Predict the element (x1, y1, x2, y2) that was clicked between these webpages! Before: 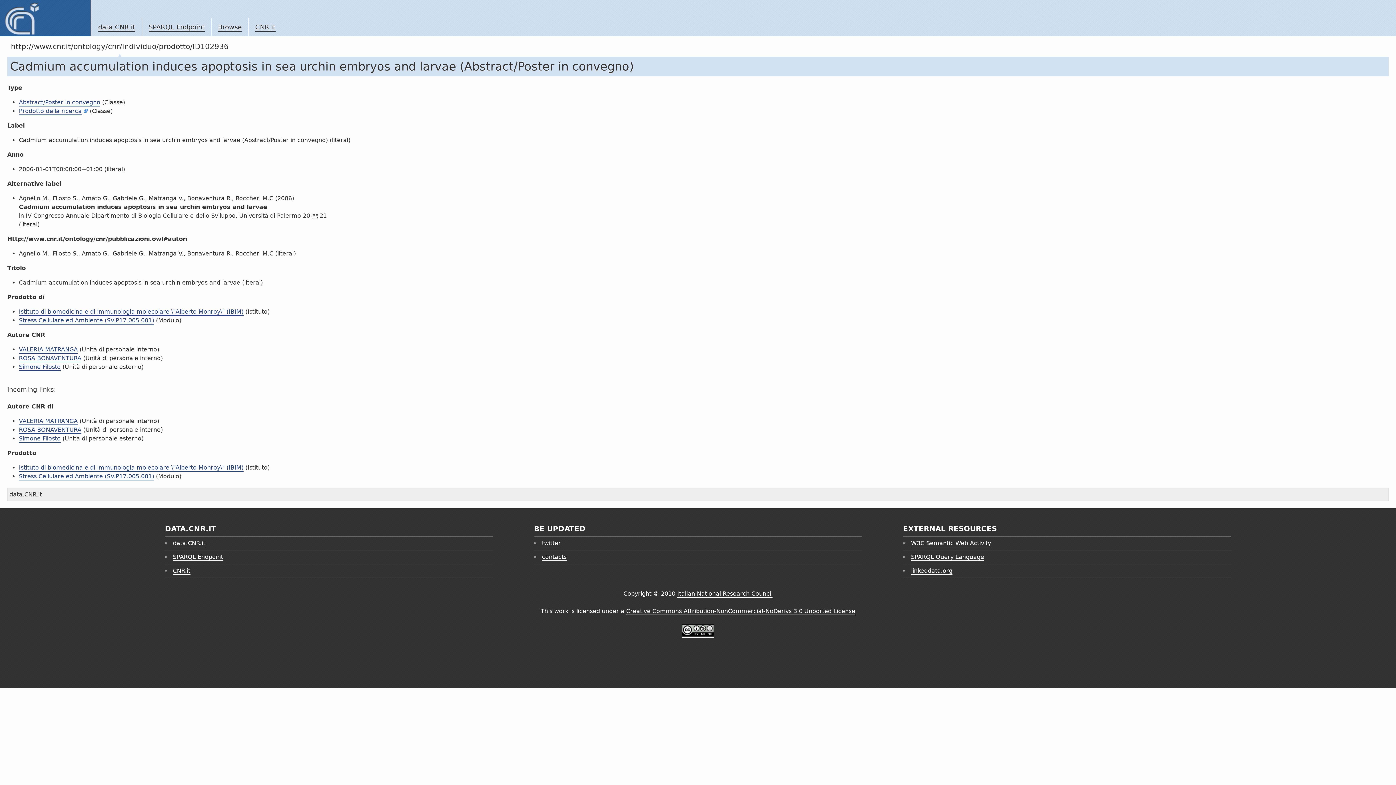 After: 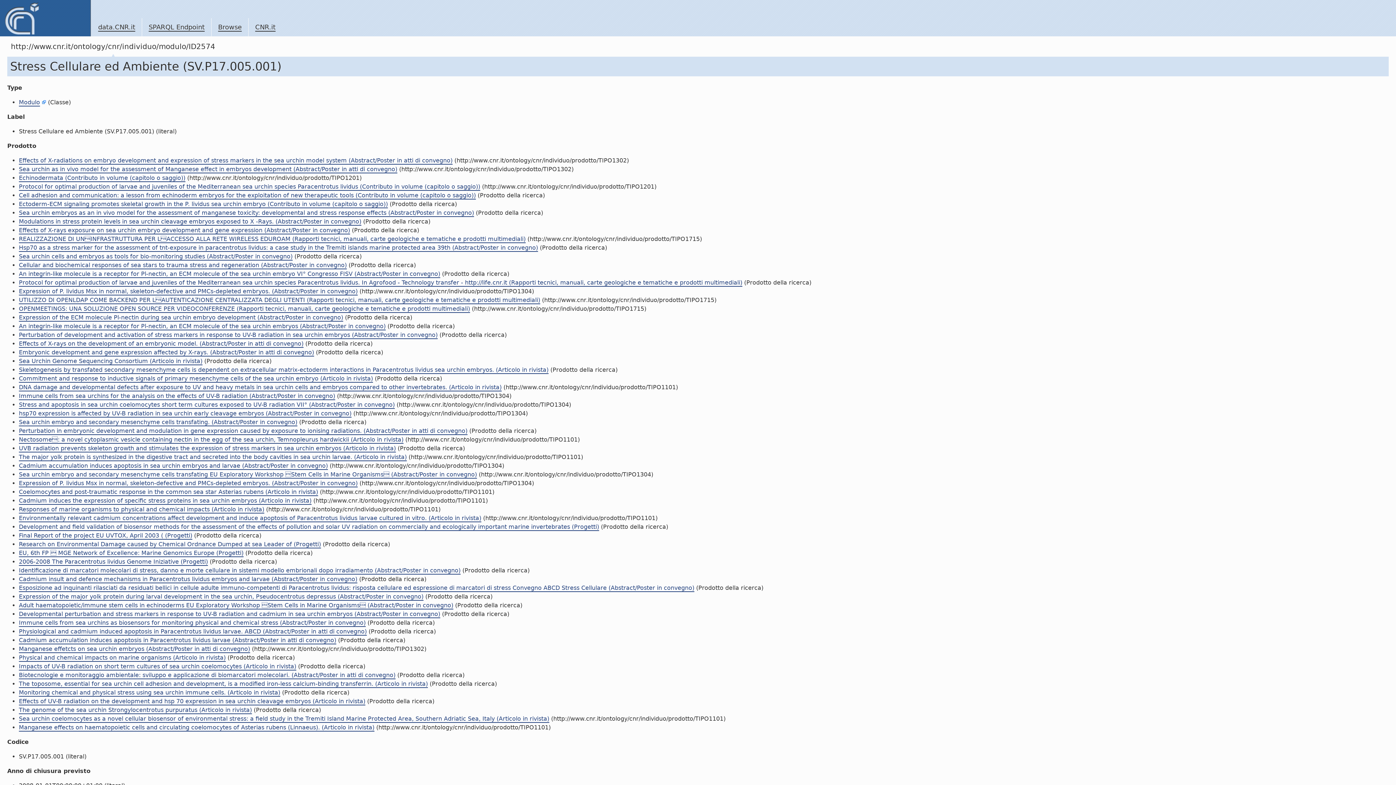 Action: label: Stress Cellulare ed Ambiente (SV.P17.005.001) bbox: (18, 473, 154, 480)